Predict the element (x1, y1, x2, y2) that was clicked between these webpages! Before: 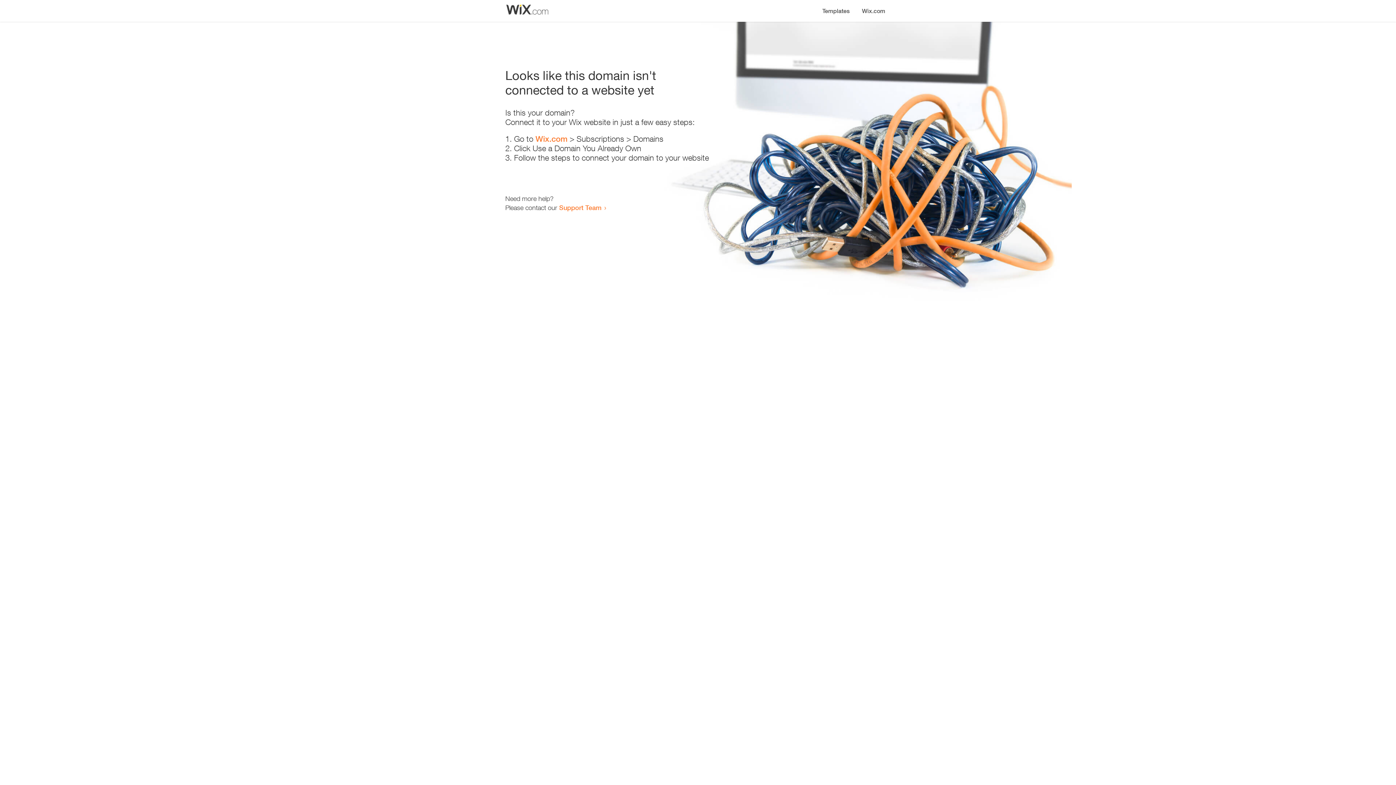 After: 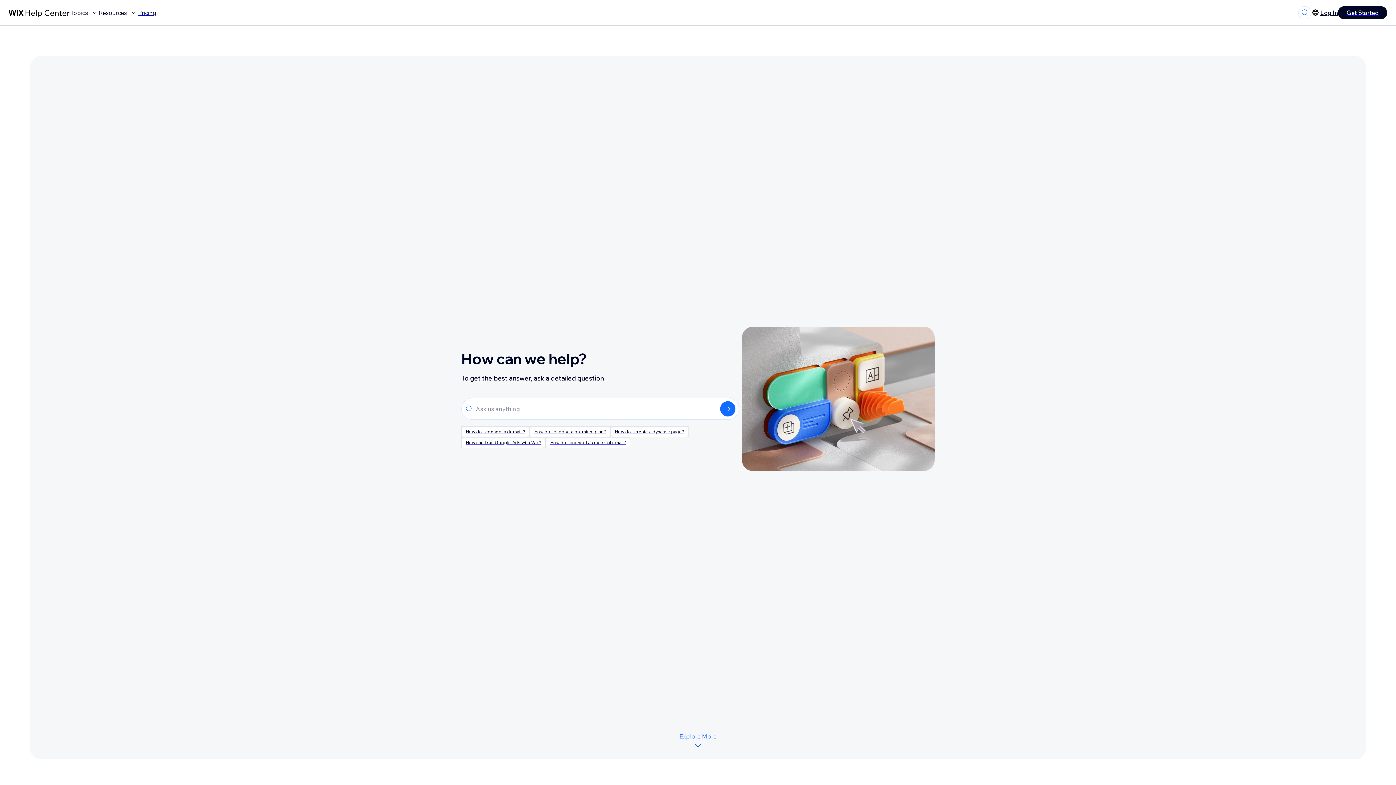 Action: label: Support Team bbox: (559, 203, 601, 211)